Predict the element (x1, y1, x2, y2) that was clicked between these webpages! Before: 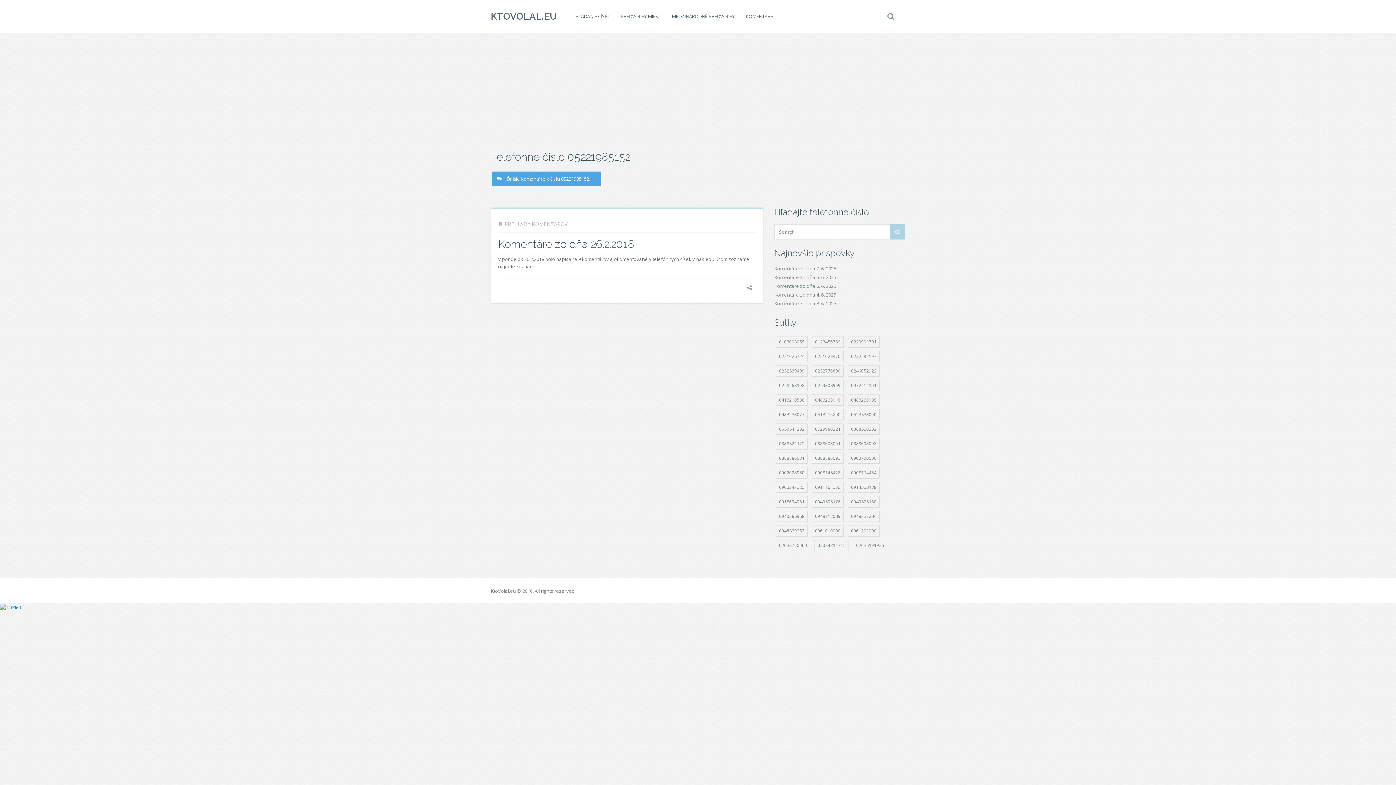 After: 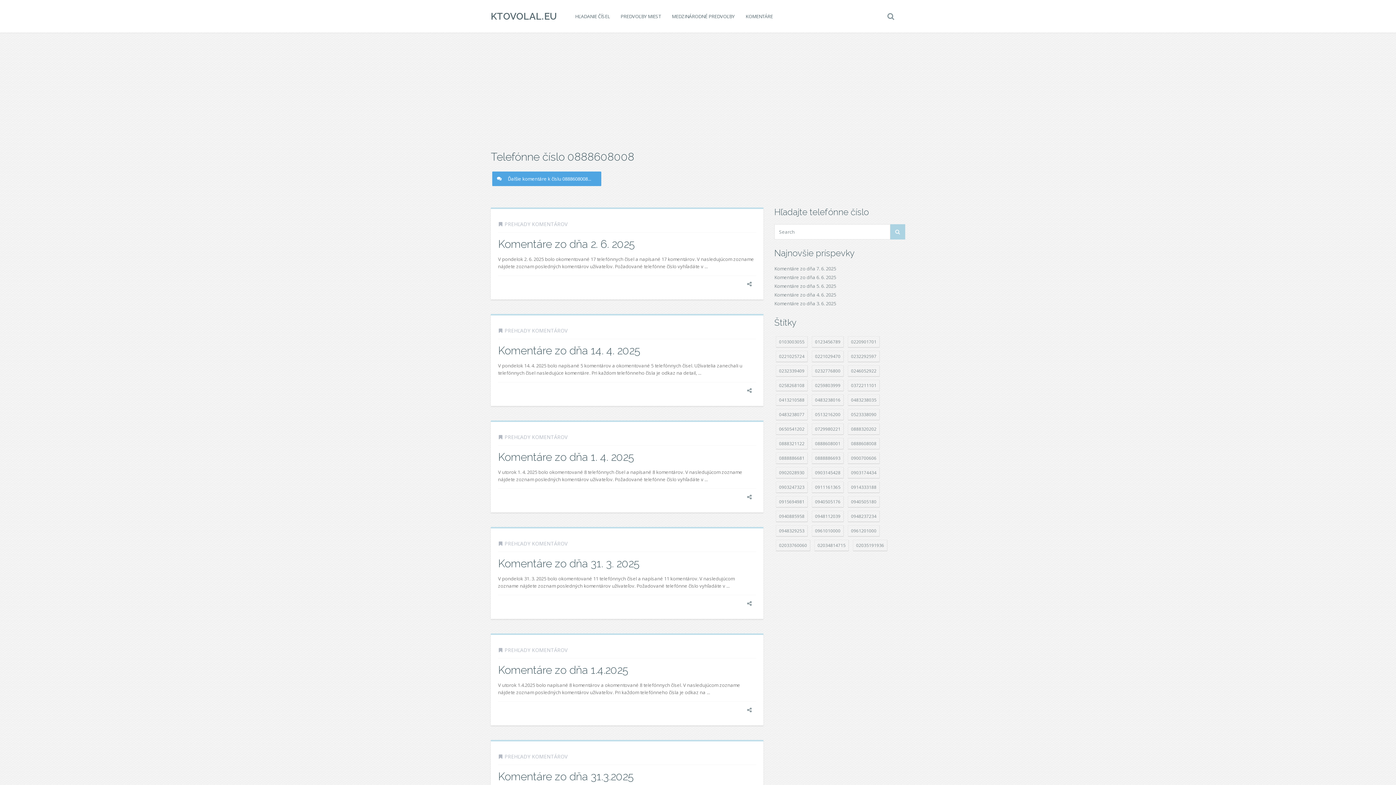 Action: bbox: (848, 438, 880, 449) label: 0888608008 (13 položek)